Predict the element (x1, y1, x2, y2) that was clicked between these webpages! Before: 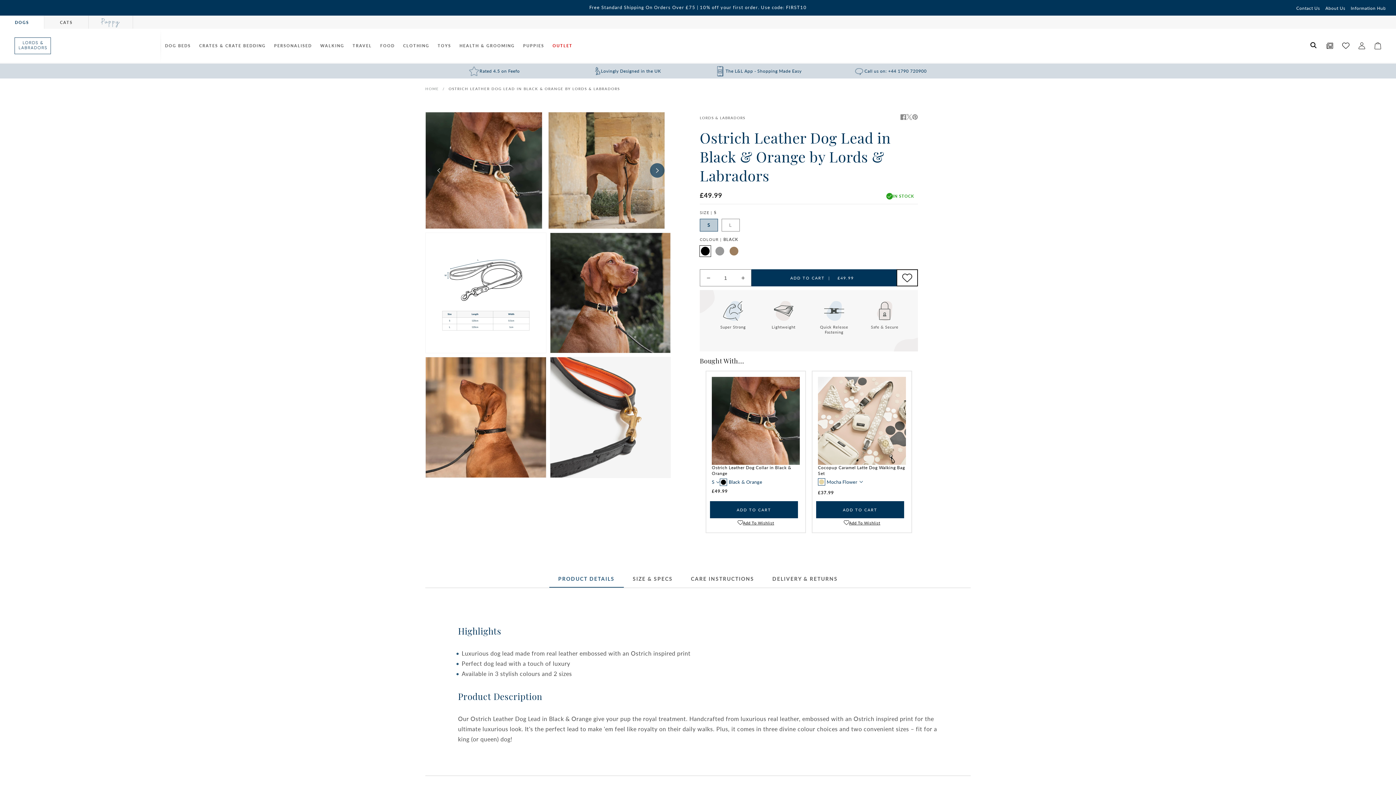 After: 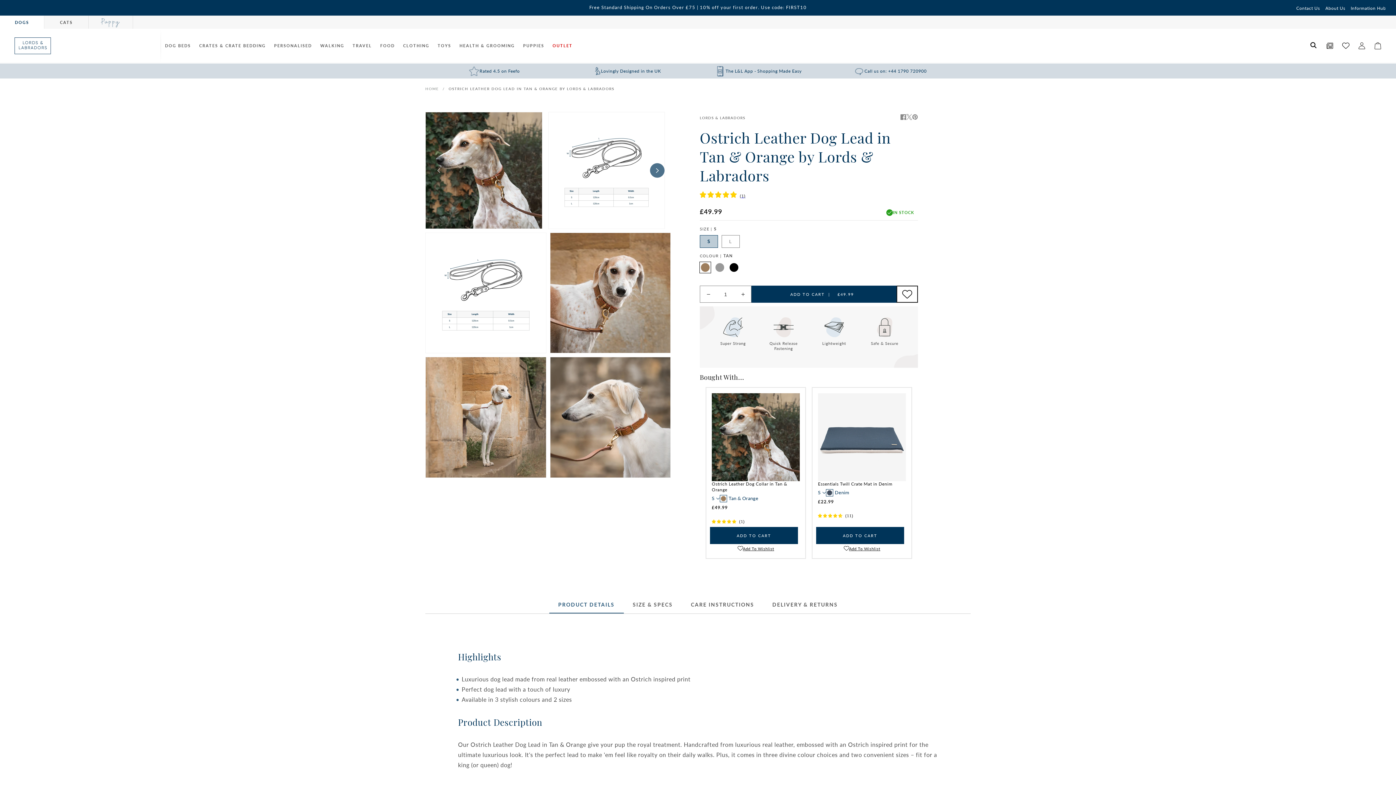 Action: bbox: (728, 245, 739, 256)